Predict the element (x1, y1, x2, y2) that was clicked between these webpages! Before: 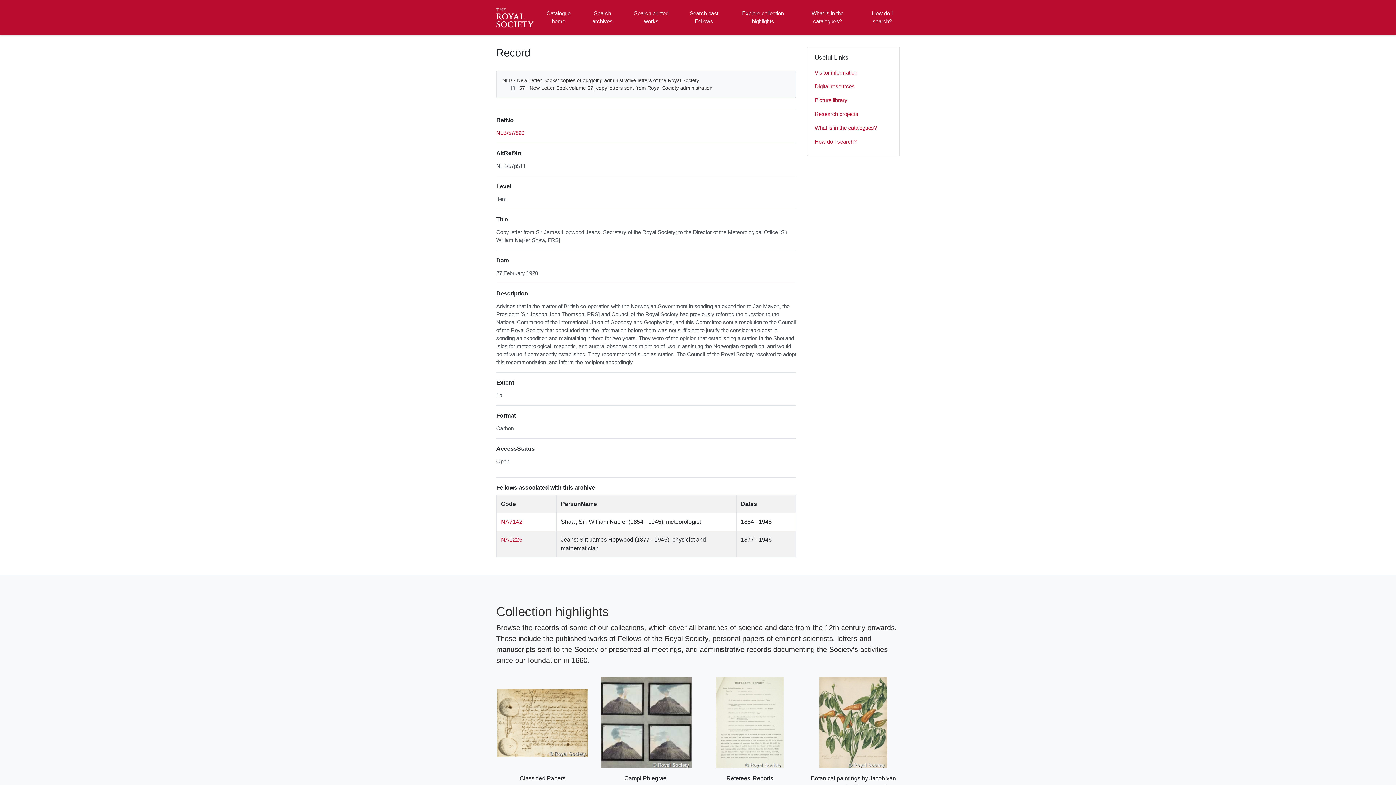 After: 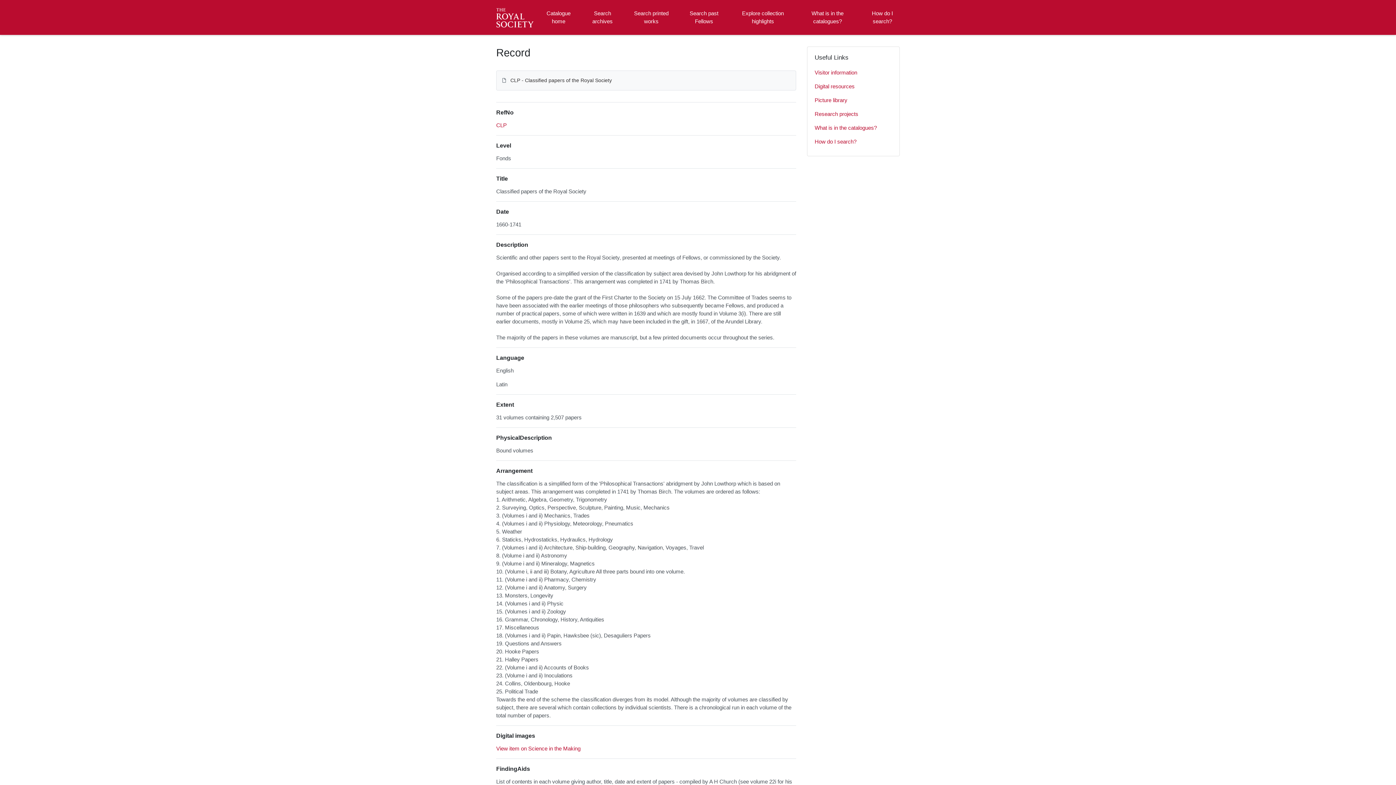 Action: label: Classified Papers bbox: (496, 677, 589, 783)